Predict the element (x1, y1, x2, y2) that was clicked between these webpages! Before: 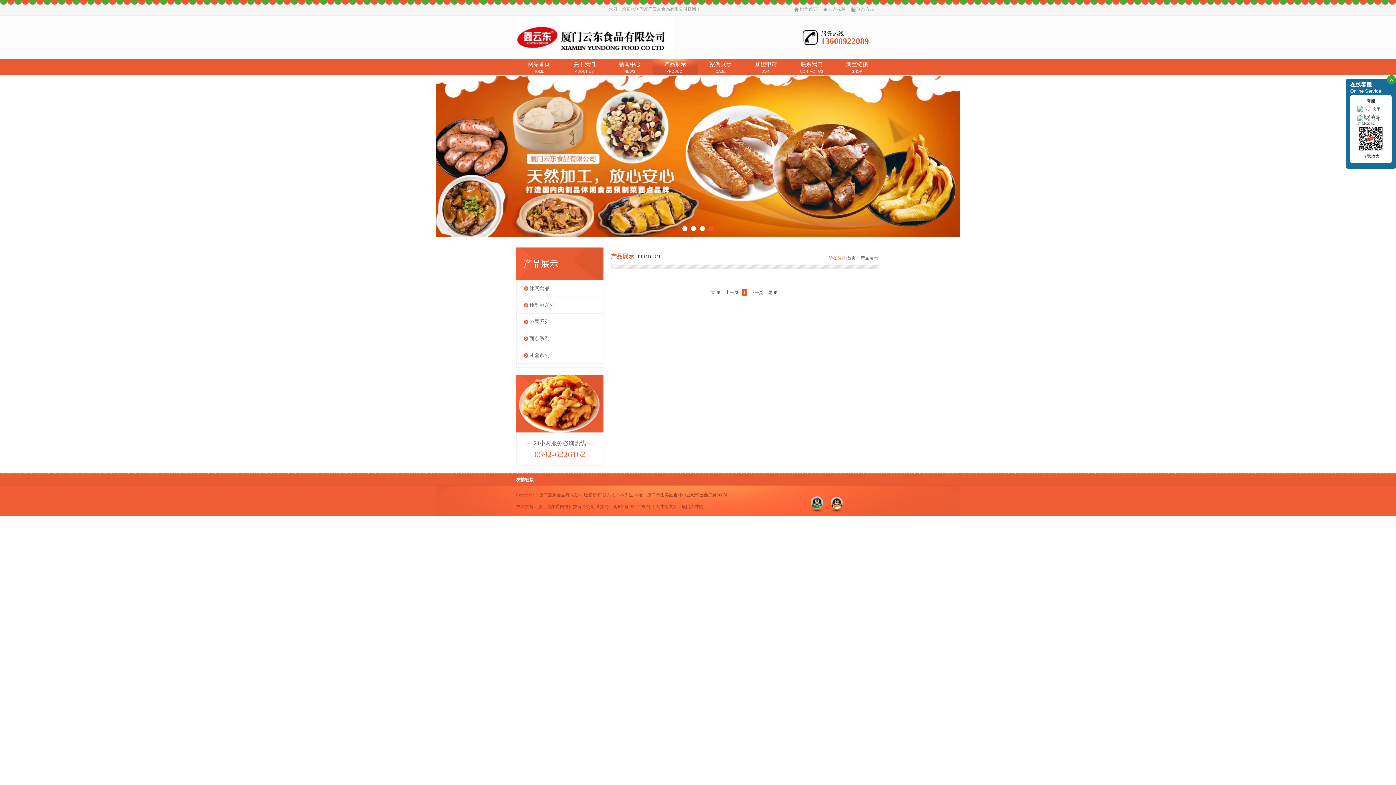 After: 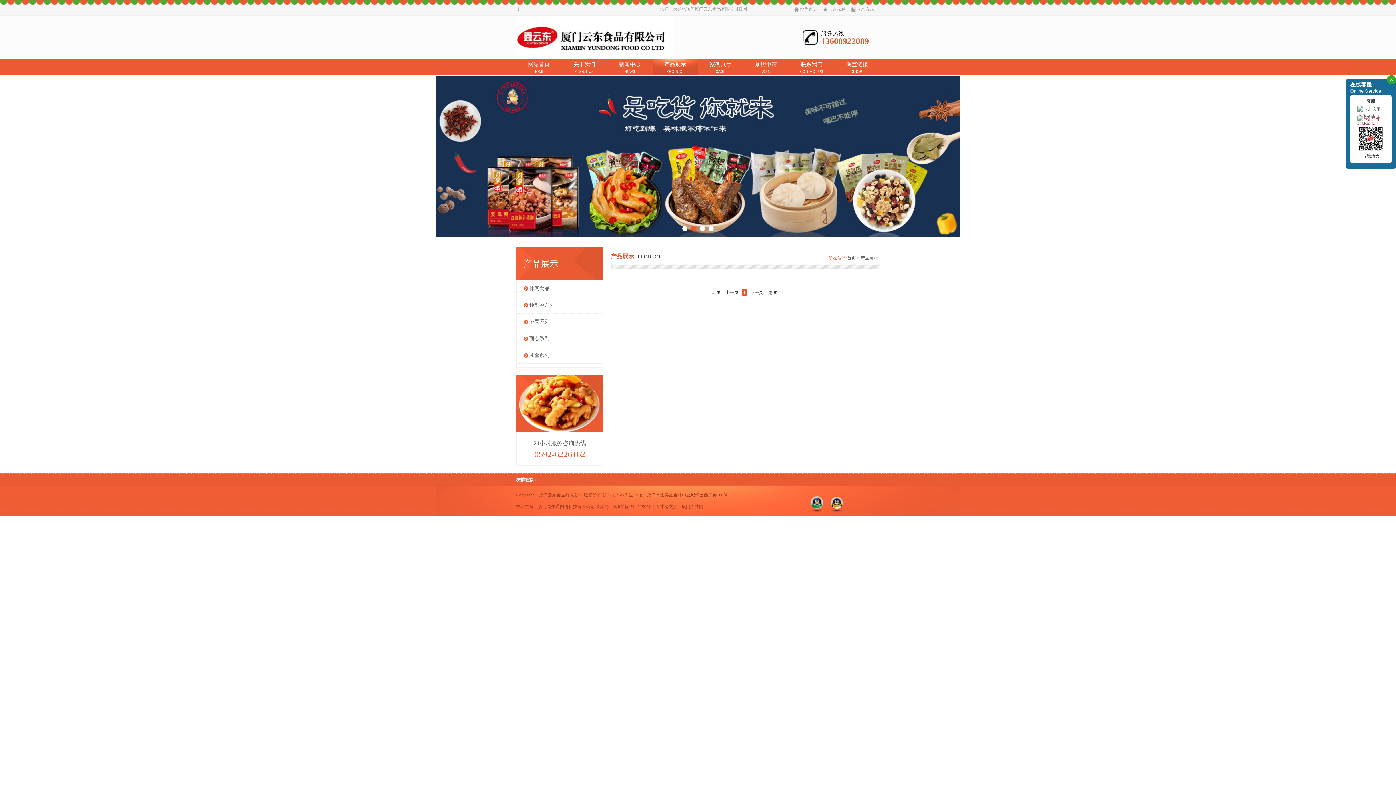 Action: bbox: (1357, 115, 1384, 123) label: 网络加盟